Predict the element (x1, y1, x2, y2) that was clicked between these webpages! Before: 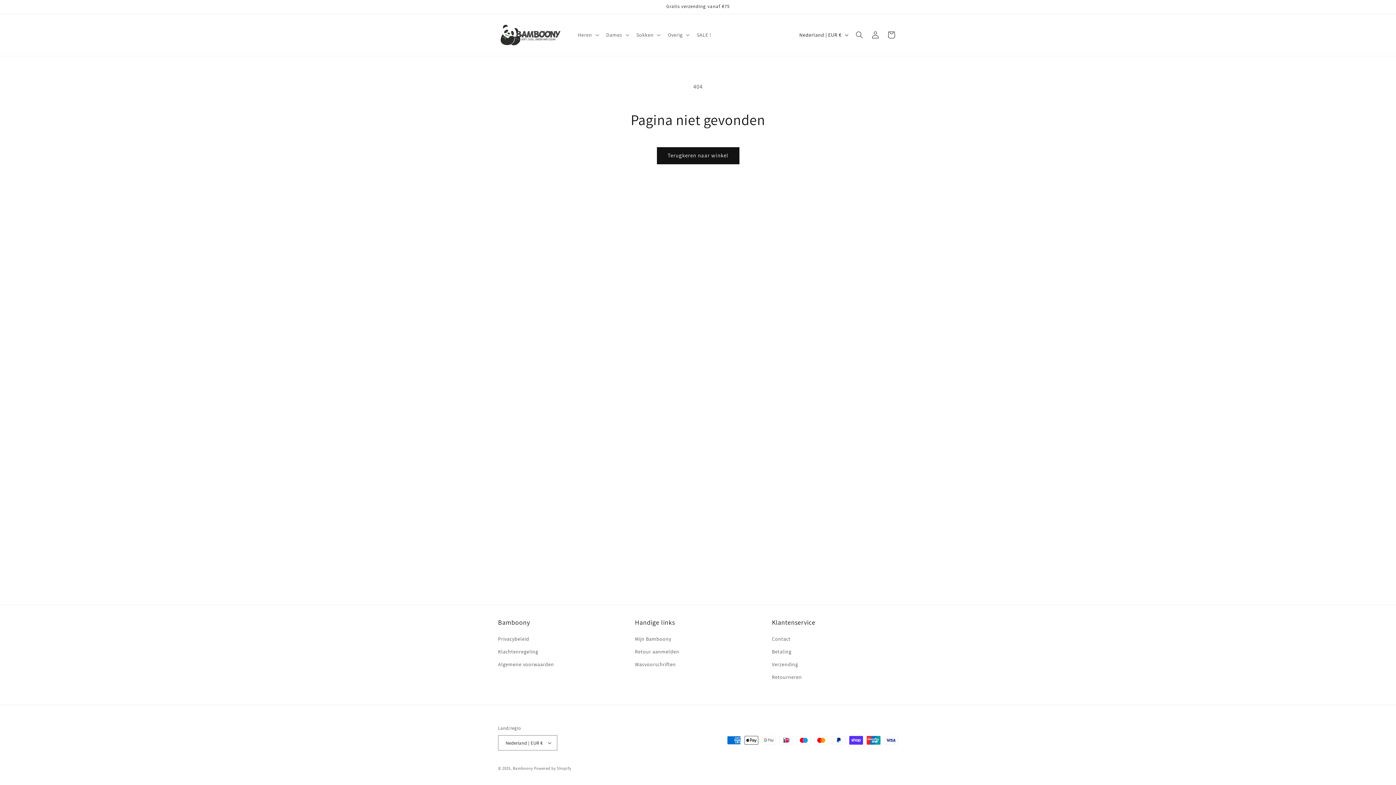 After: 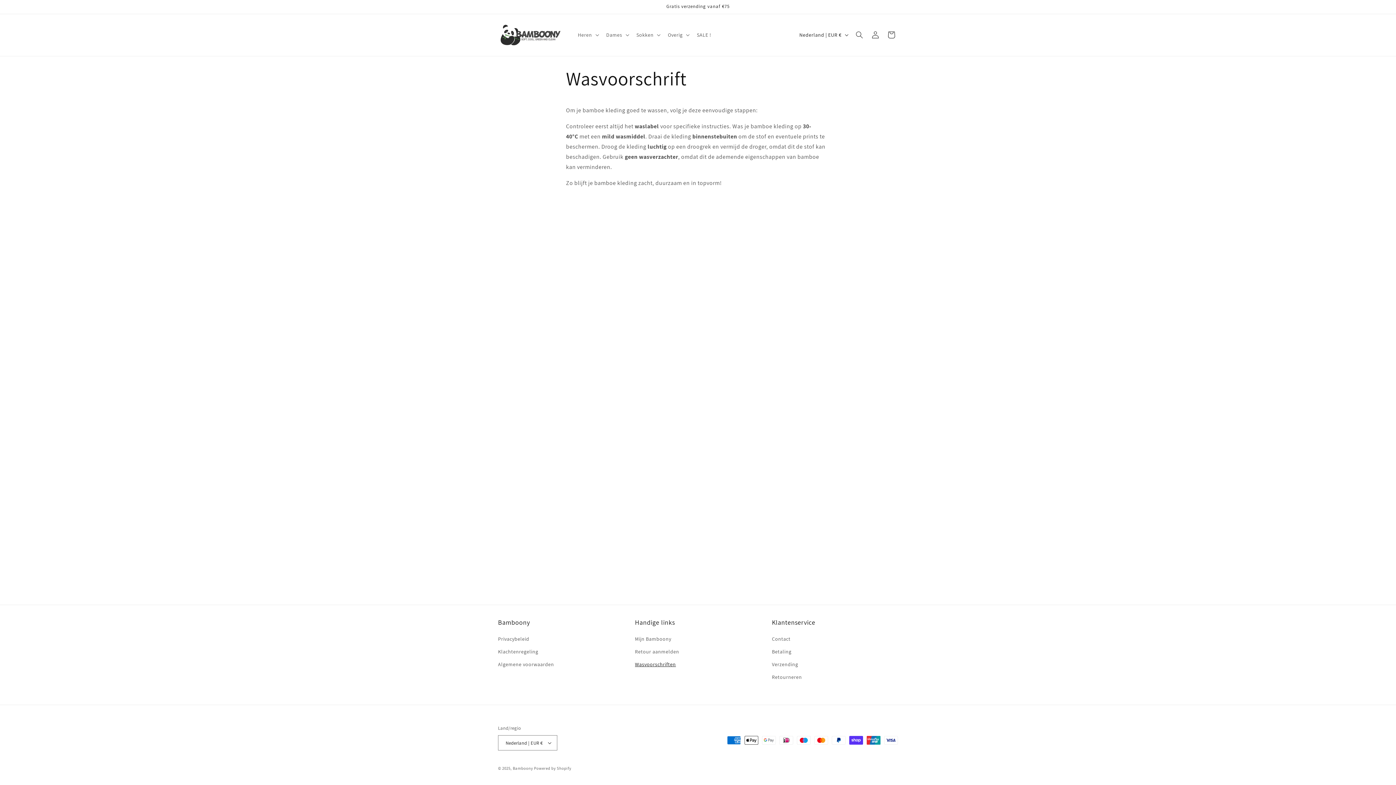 Action: bbox: (635, 658, 676, 671) label: Wasvoorschriften